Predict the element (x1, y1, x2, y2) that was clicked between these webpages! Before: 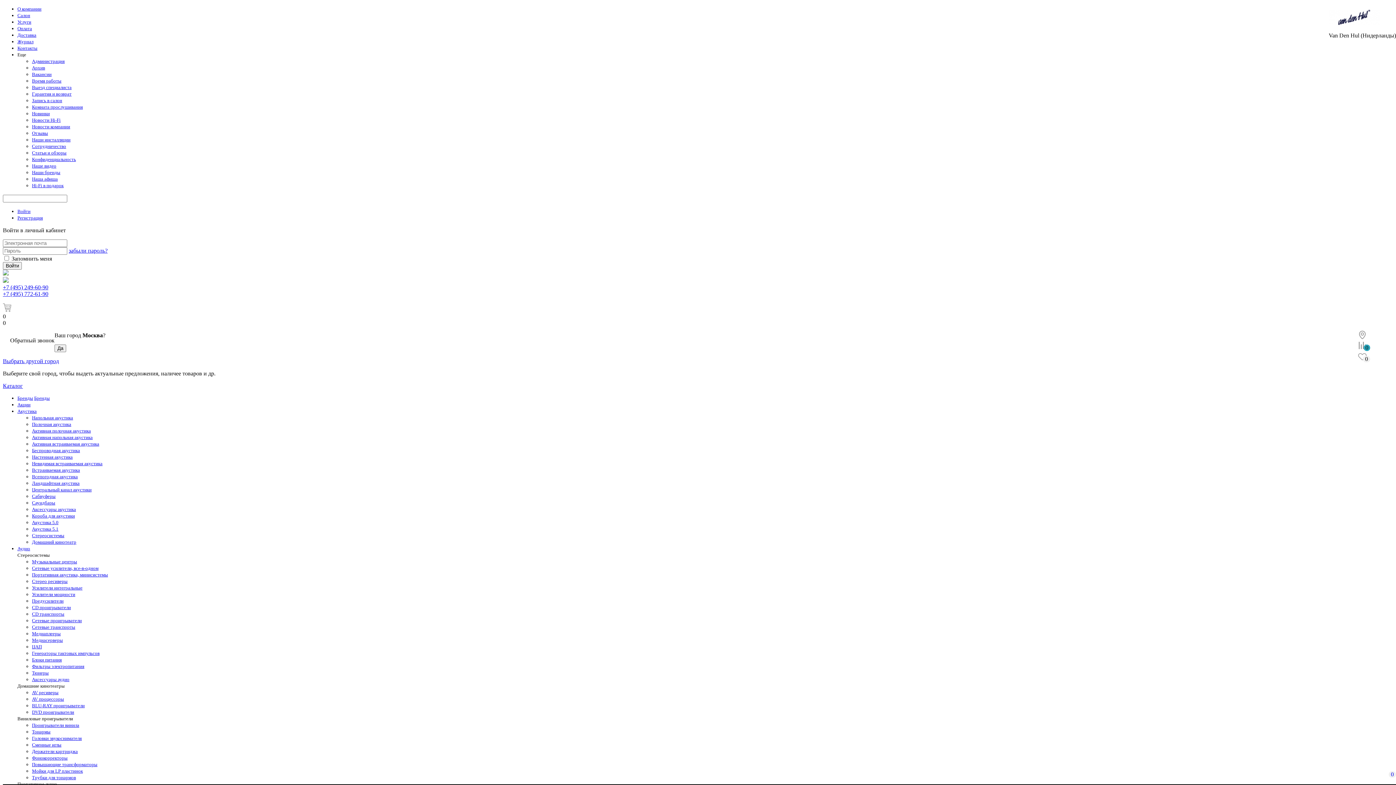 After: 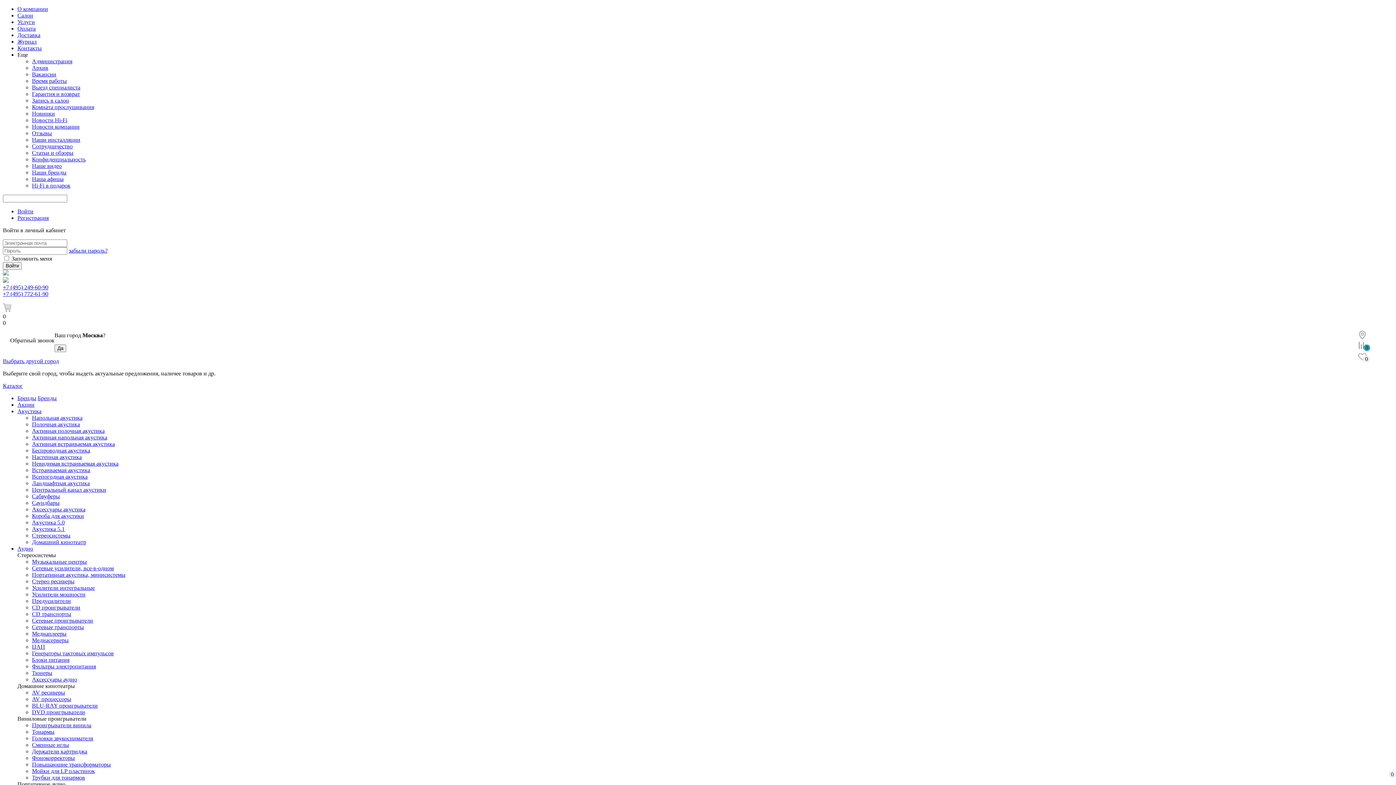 Action: bbox: (32, 78, 61, 83) label: Время работы